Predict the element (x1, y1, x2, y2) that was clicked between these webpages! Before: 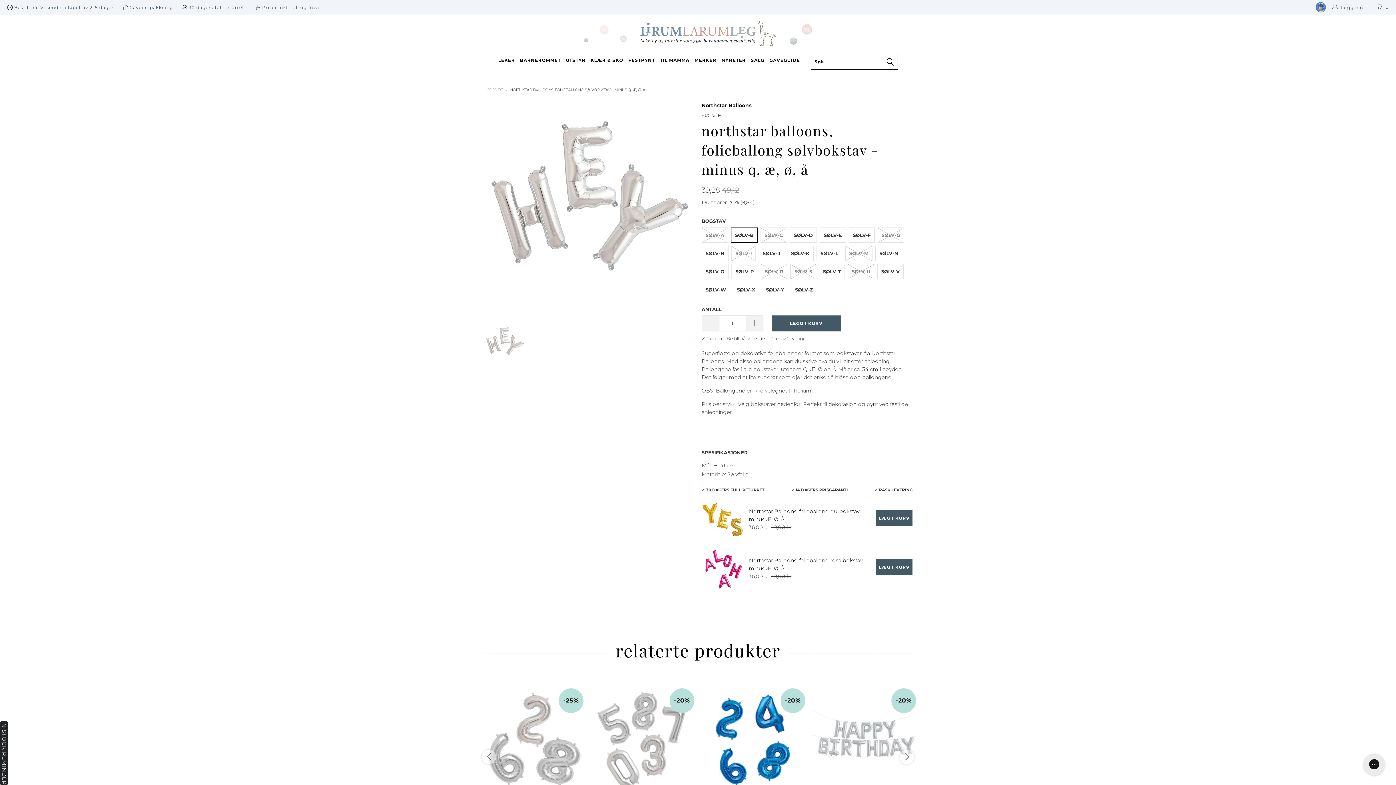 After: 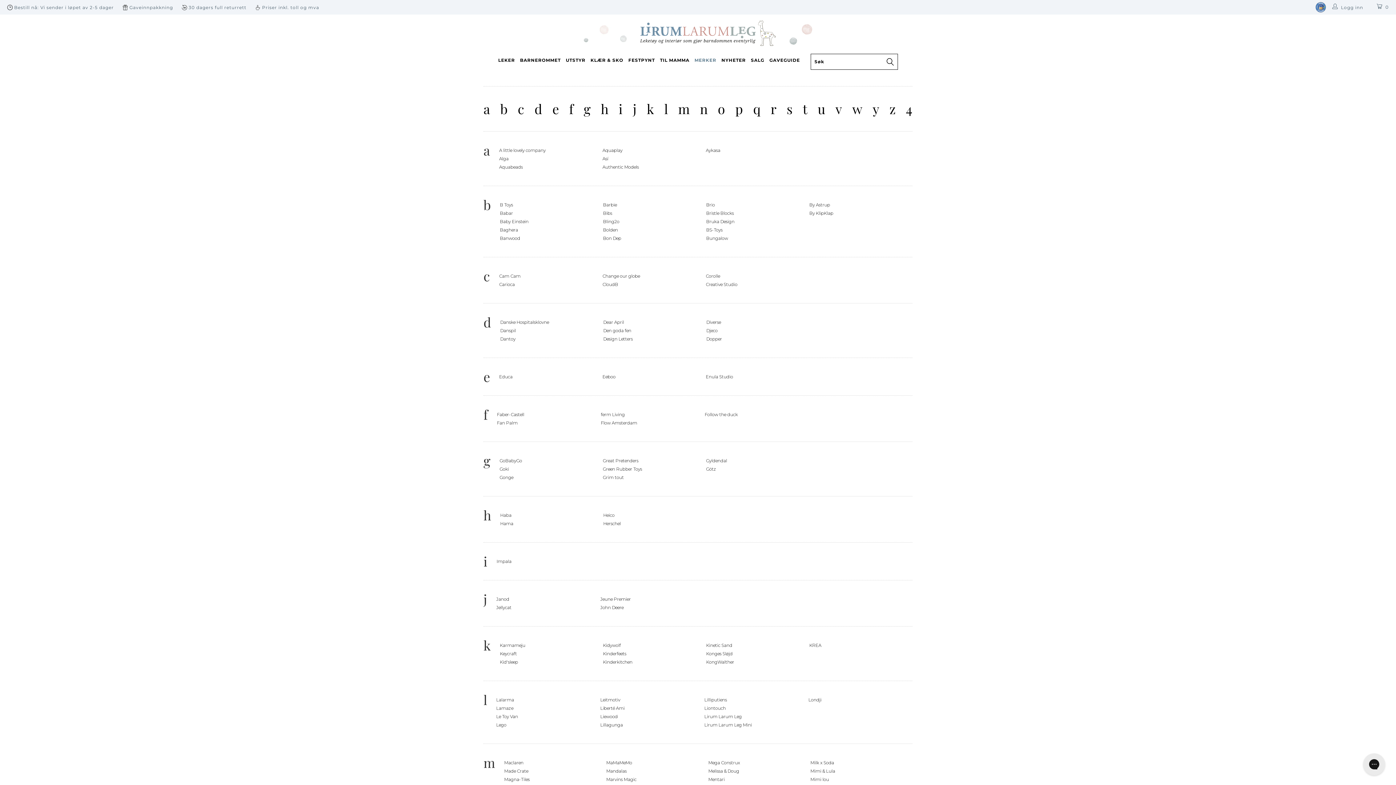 Action: bbox: (694, 52, 716, 67) label: MERKER